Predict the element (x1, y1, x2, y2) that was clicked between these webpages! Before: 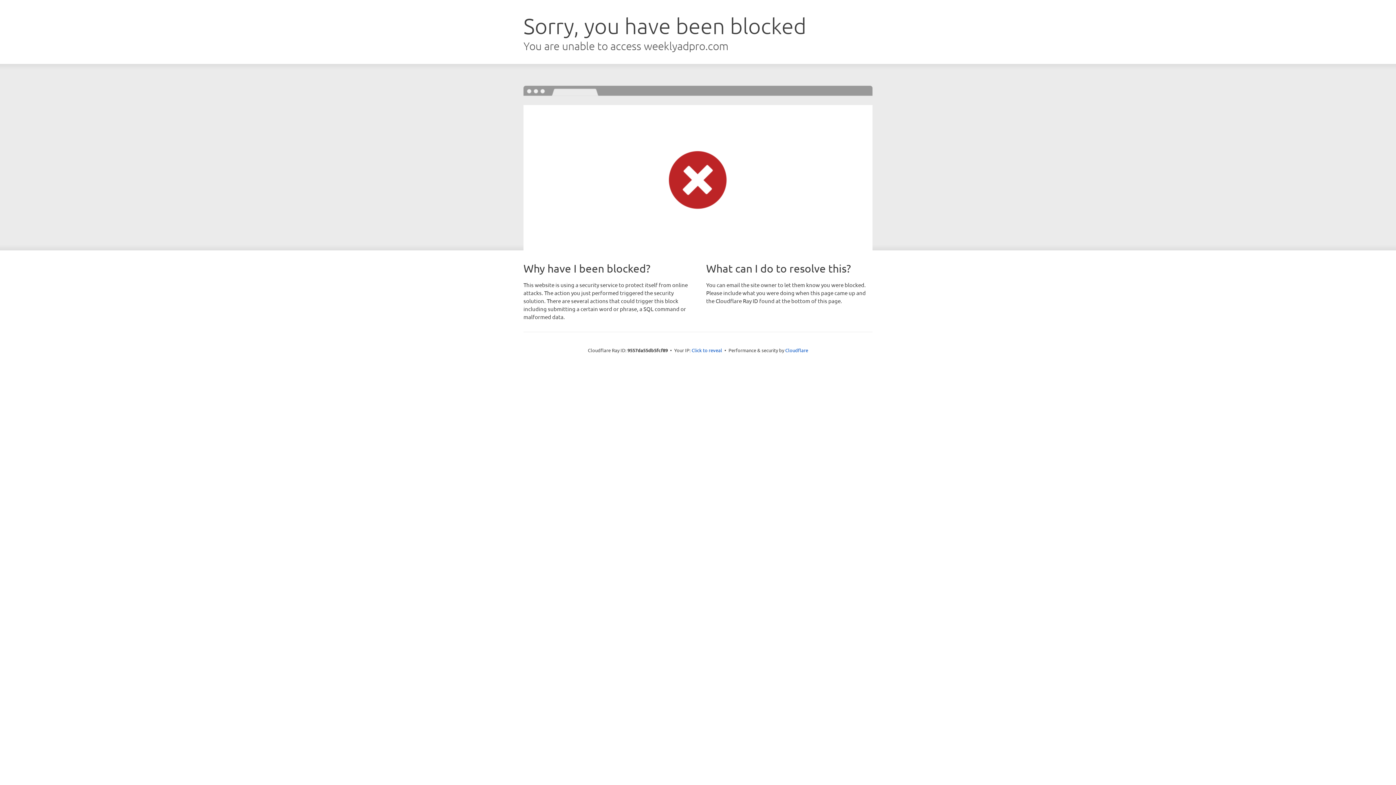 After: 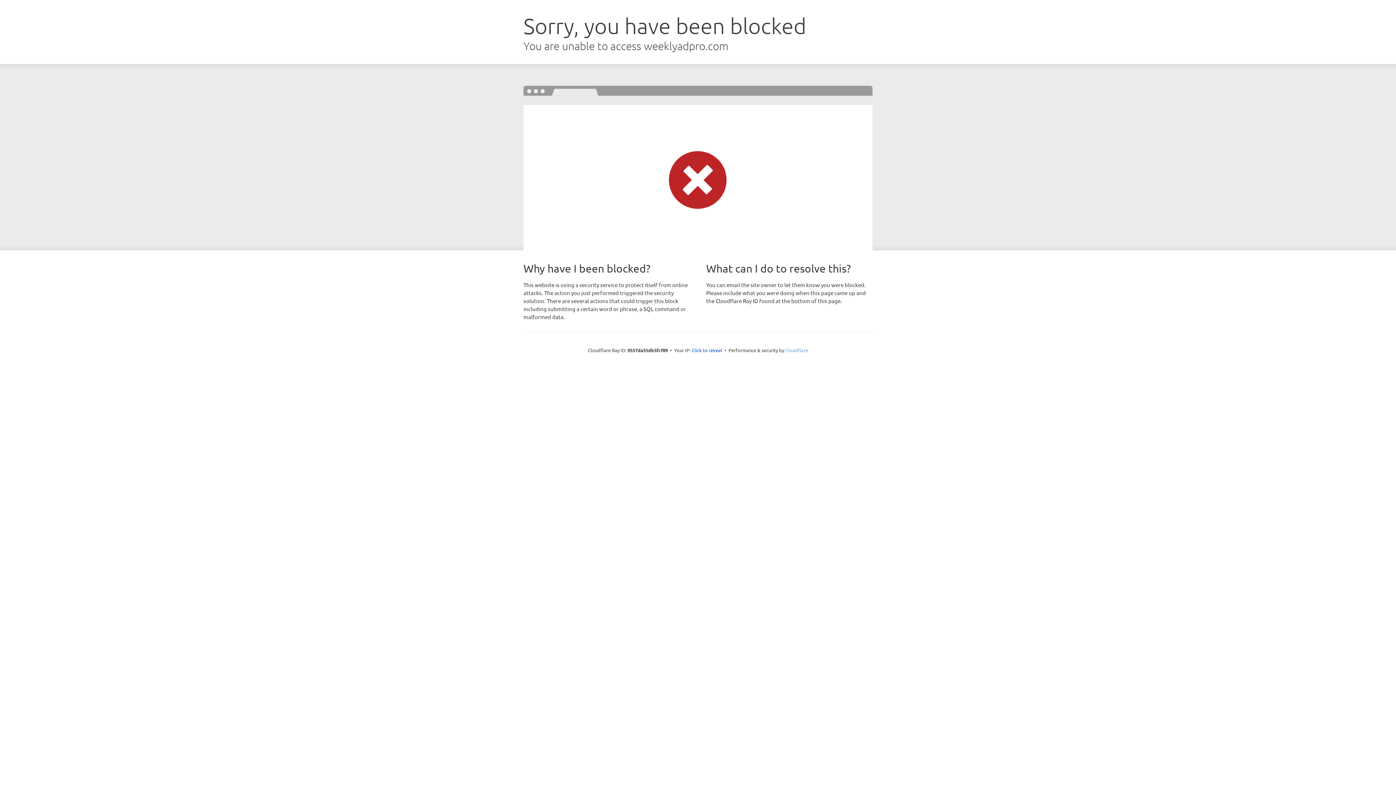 Action: label: Cloudflare bbox: (785, 347, 808, 353)